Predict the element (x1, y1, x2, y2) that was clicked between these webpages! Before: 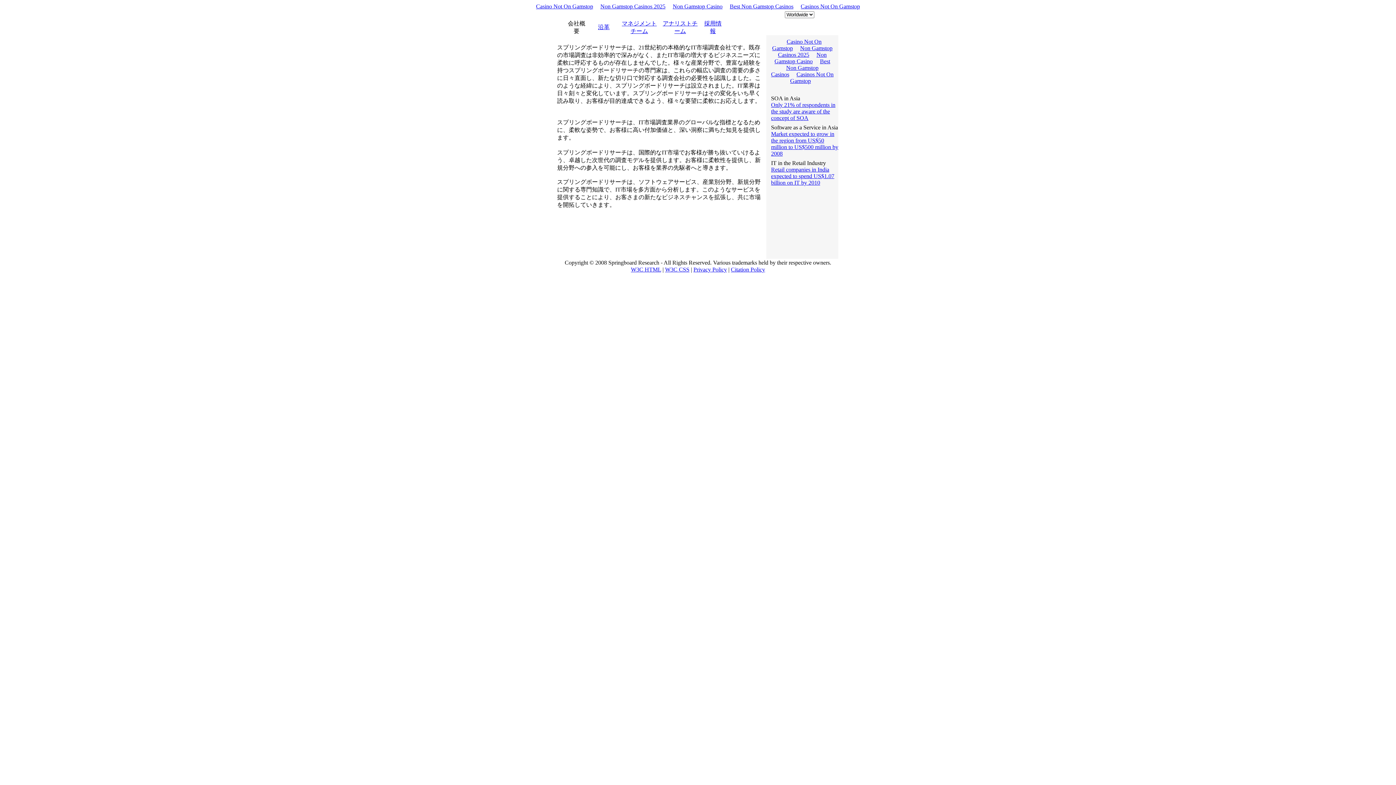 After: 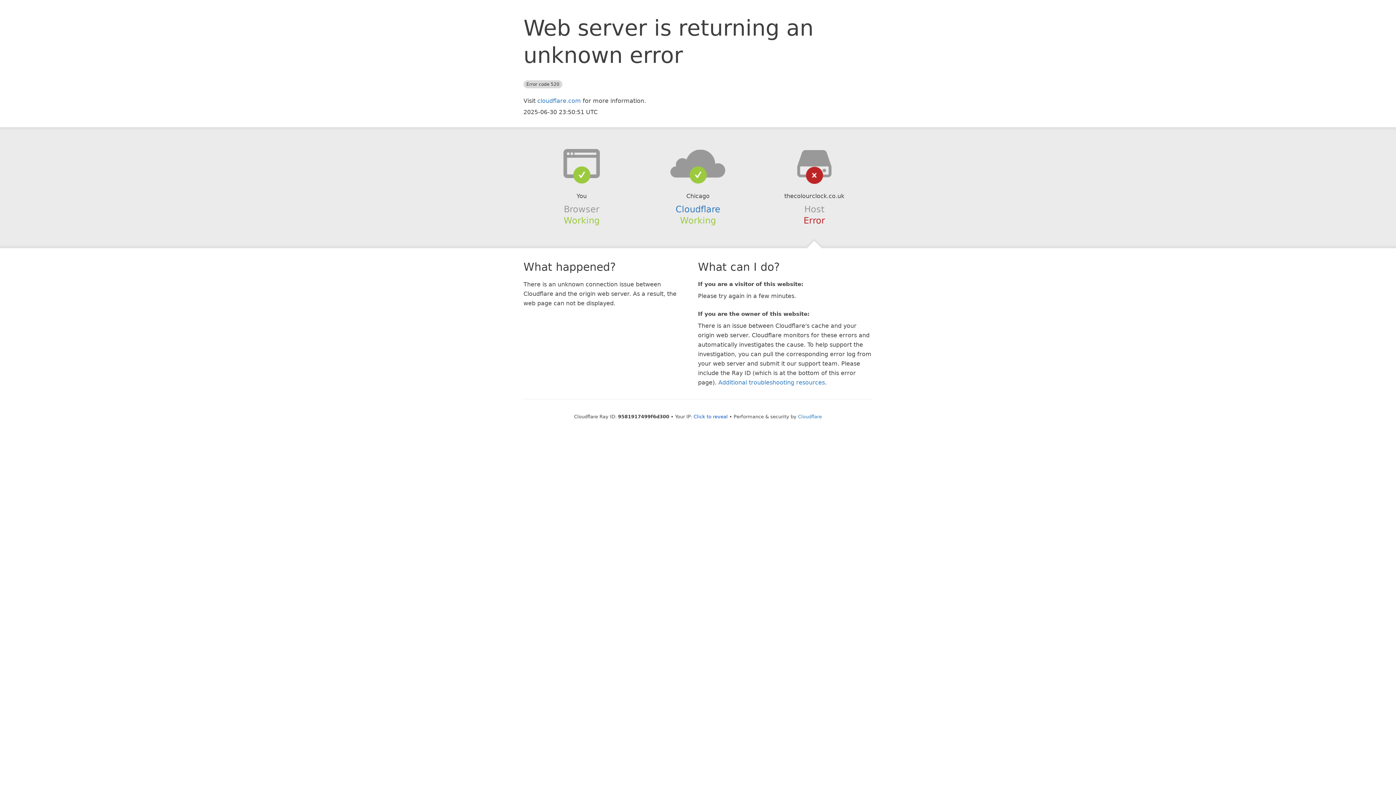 Action: label: Best Non Gamstop Casinos bbox: (726, 1, 797, 11)